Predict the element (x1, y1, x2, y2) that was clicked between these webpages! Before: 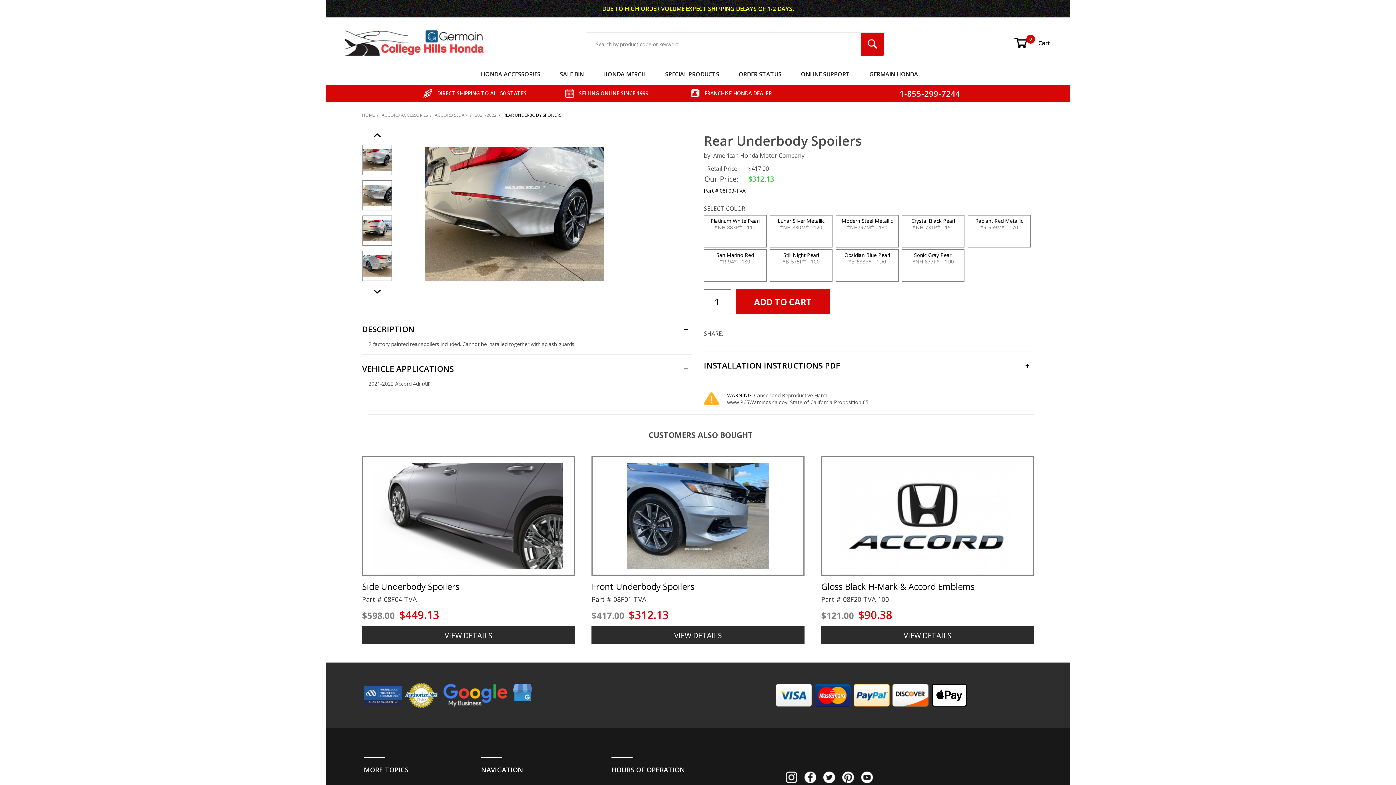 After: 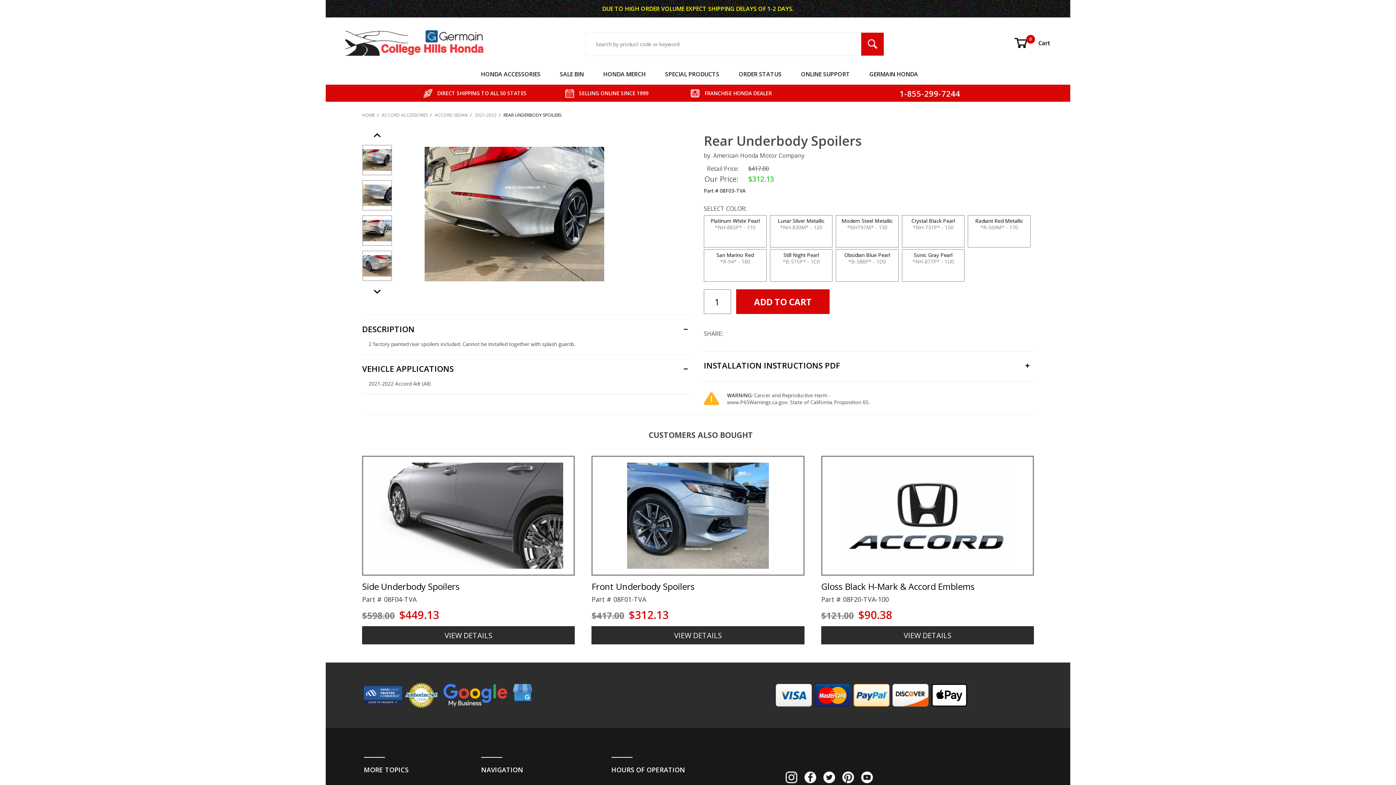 Action: bbox: (405, 691, 437, 698)